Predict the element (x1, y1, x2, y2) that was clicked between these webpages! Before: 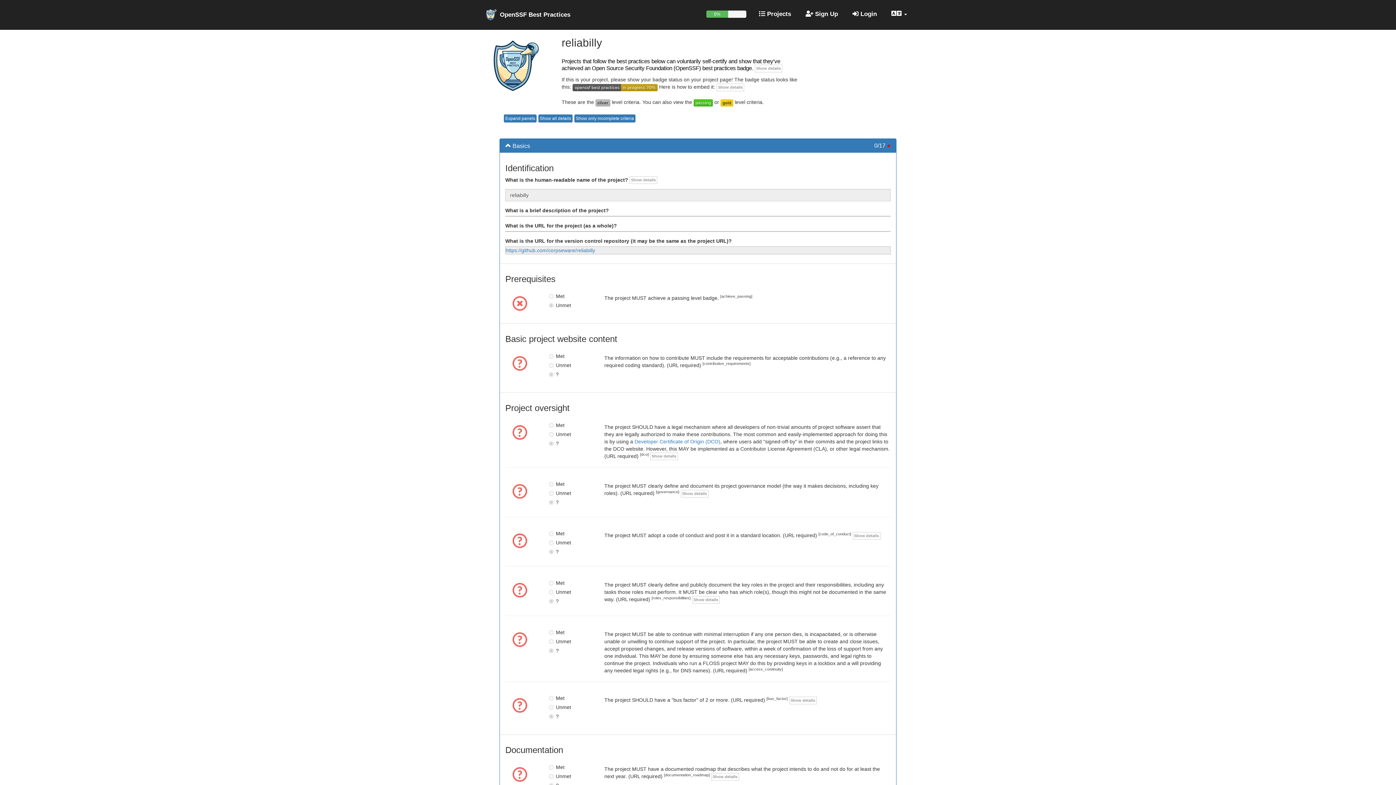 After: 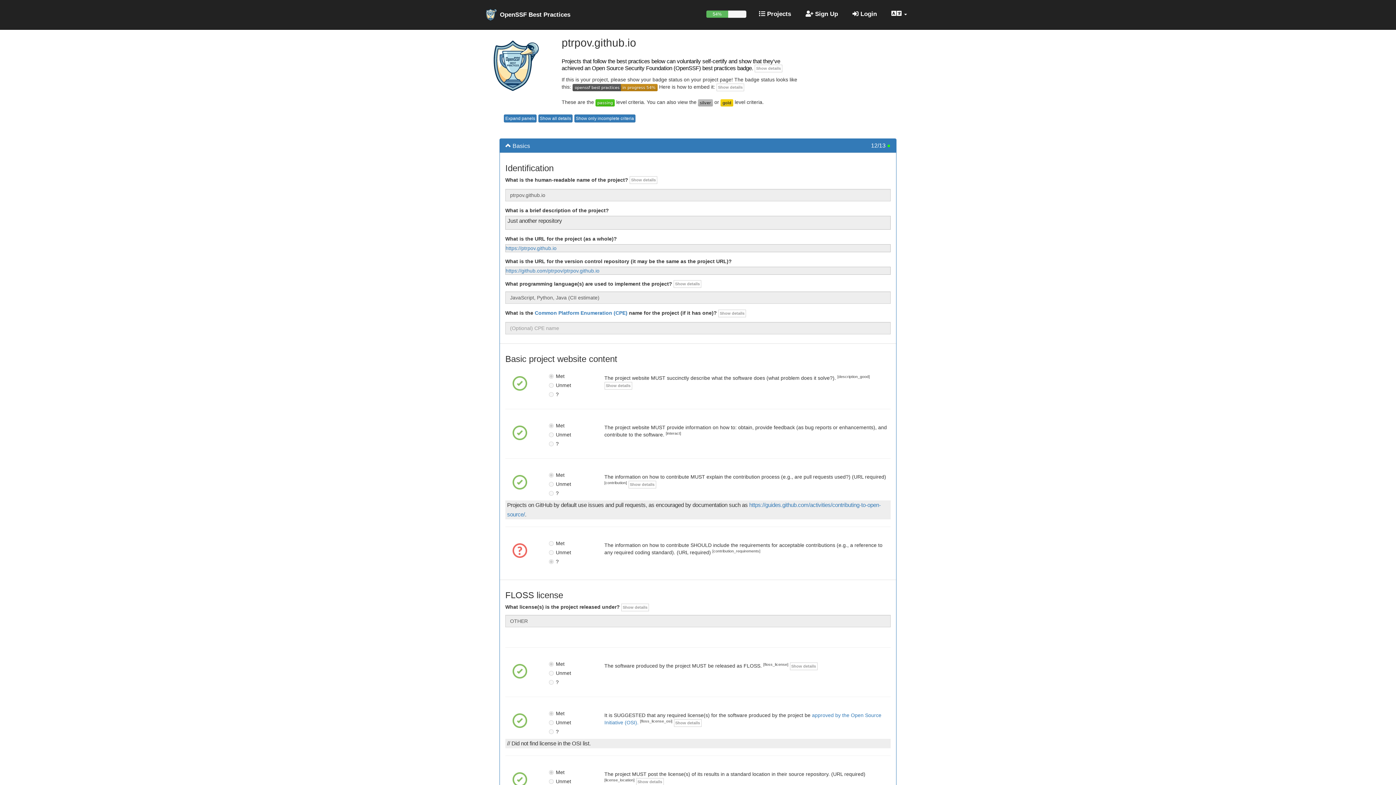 Action: label: 
 bbox: (512, 702, 527, 708)